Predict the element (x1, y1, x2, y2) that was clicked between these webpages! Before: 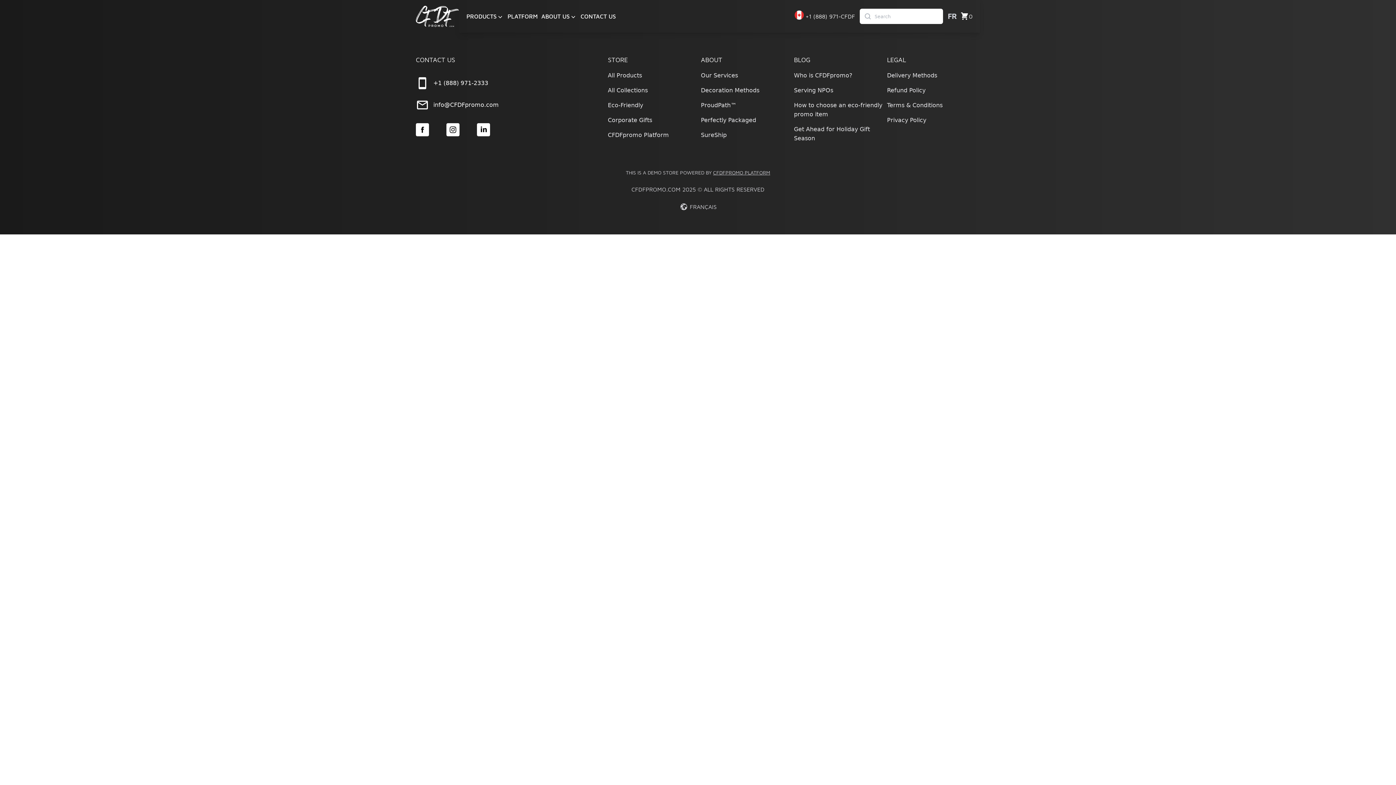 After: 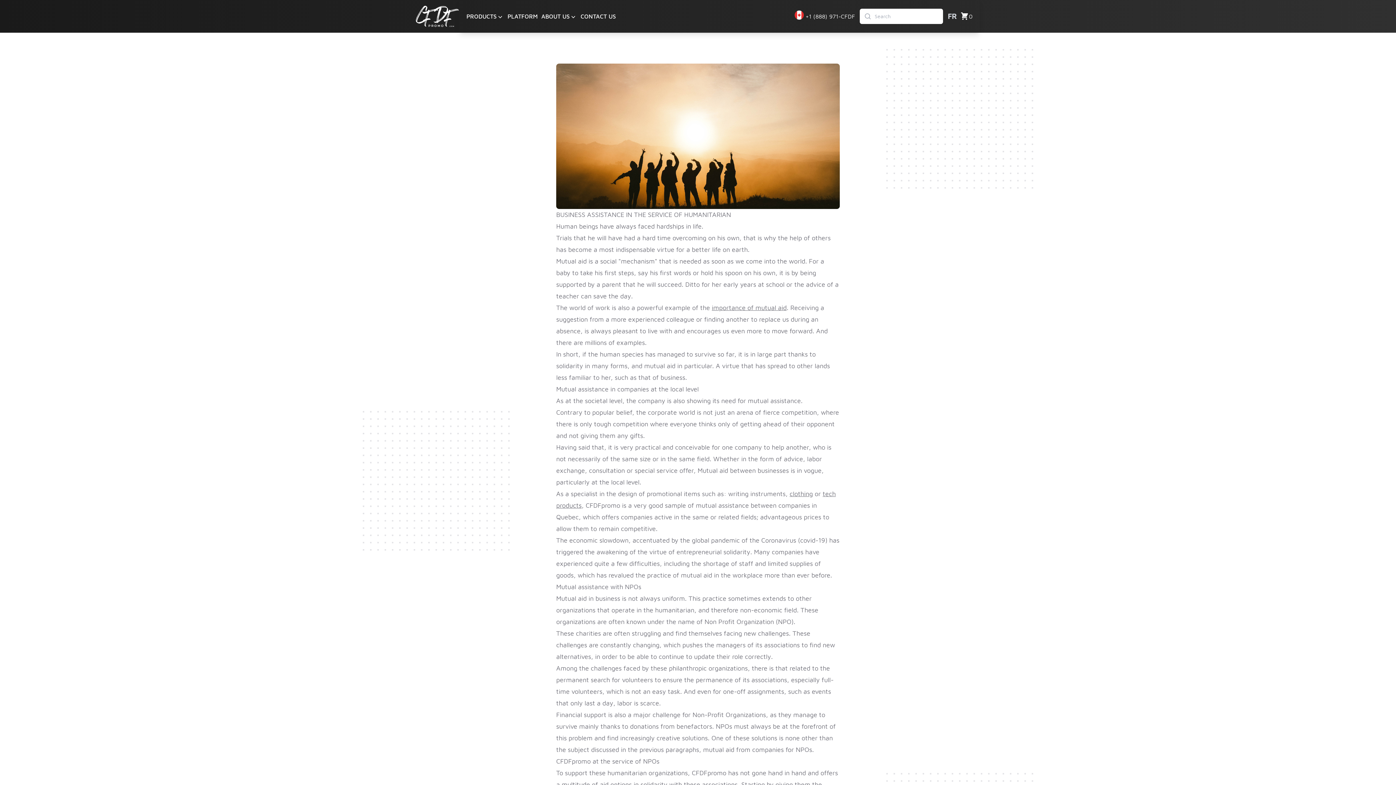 Action: bbox: (794, 87, 833, 93) label: Serving NPOs